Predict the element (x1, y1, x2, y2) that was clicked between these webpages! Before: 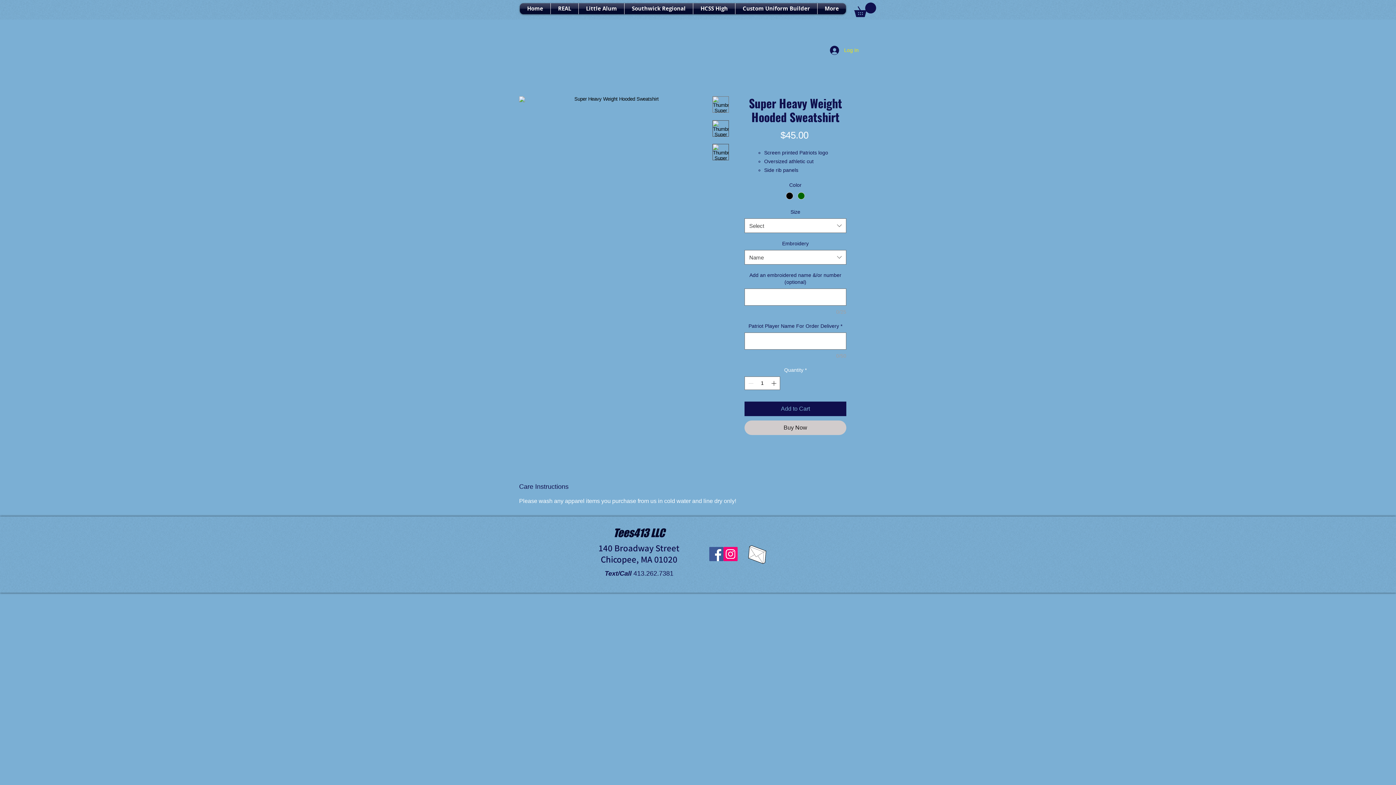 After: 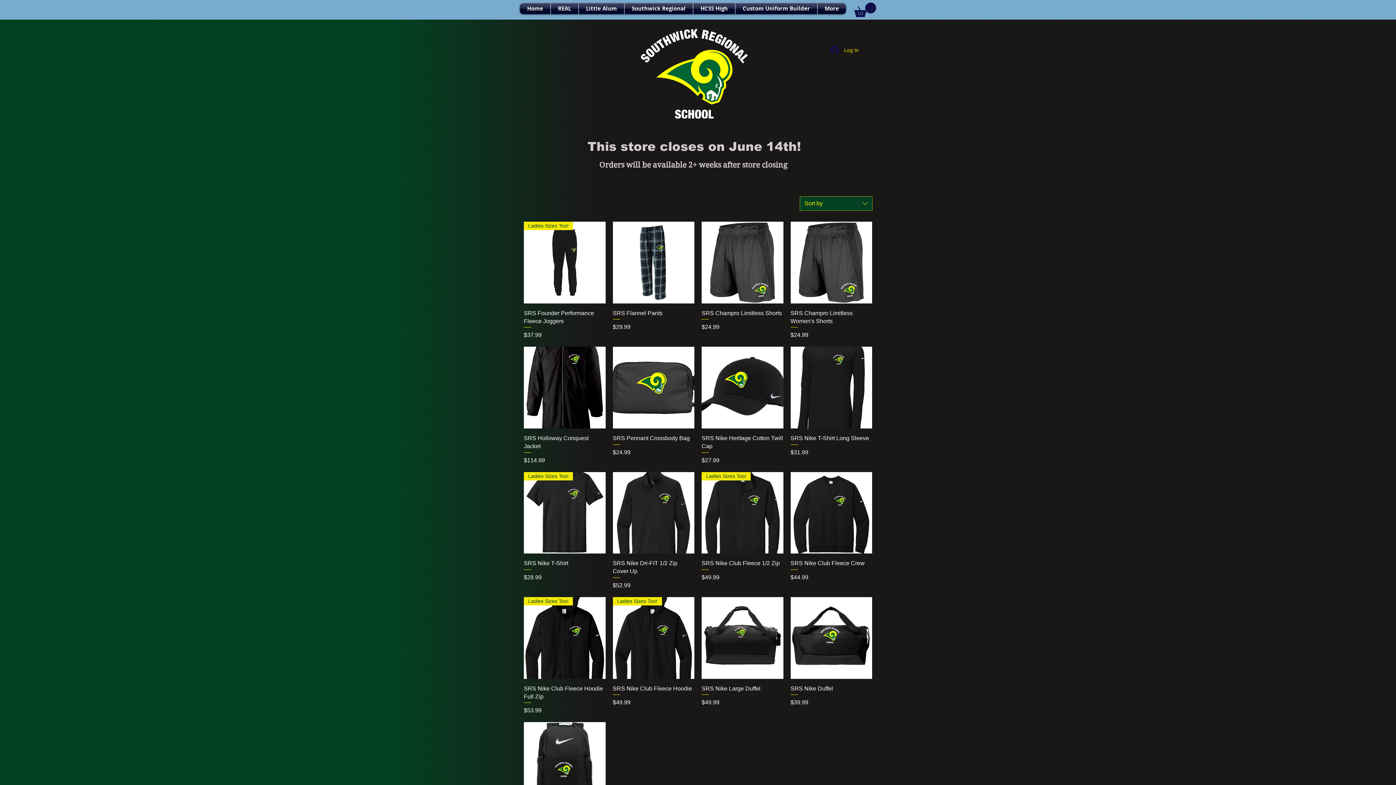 Action: bbox: (624, 3, 693, 14) label: Southwick Regional